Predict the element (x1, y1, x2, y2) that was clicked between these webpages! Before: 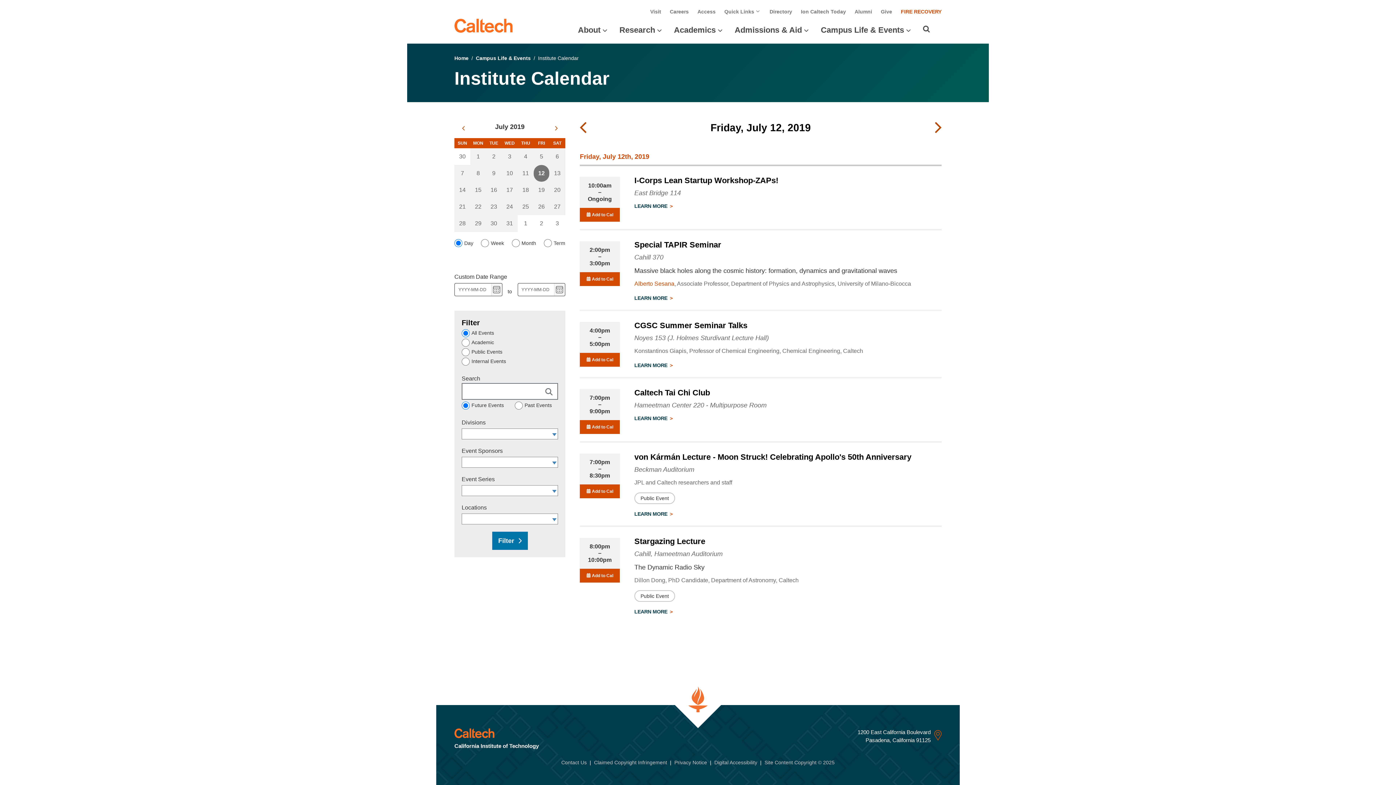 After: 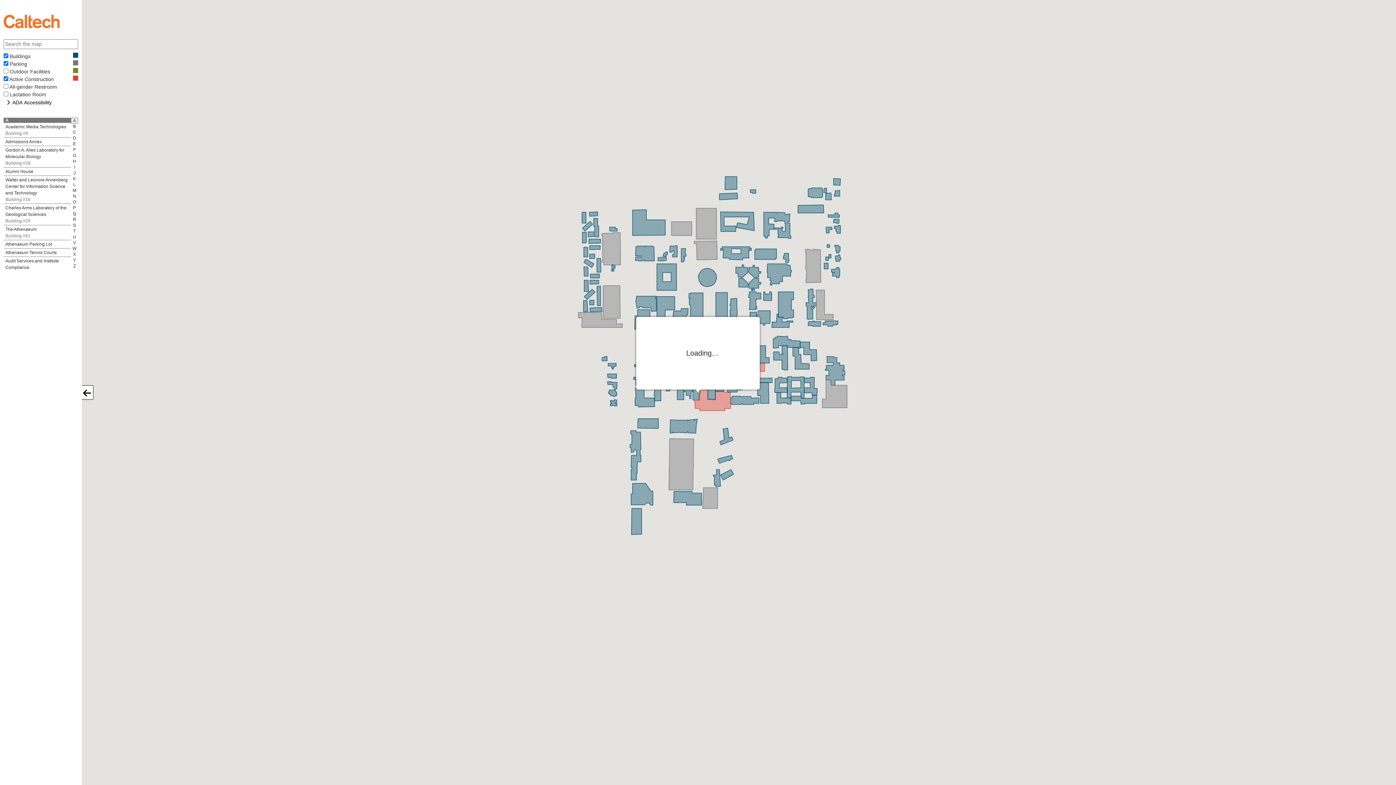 Action: bbox: (634, 189, 681, 196) label: East Bridge 114